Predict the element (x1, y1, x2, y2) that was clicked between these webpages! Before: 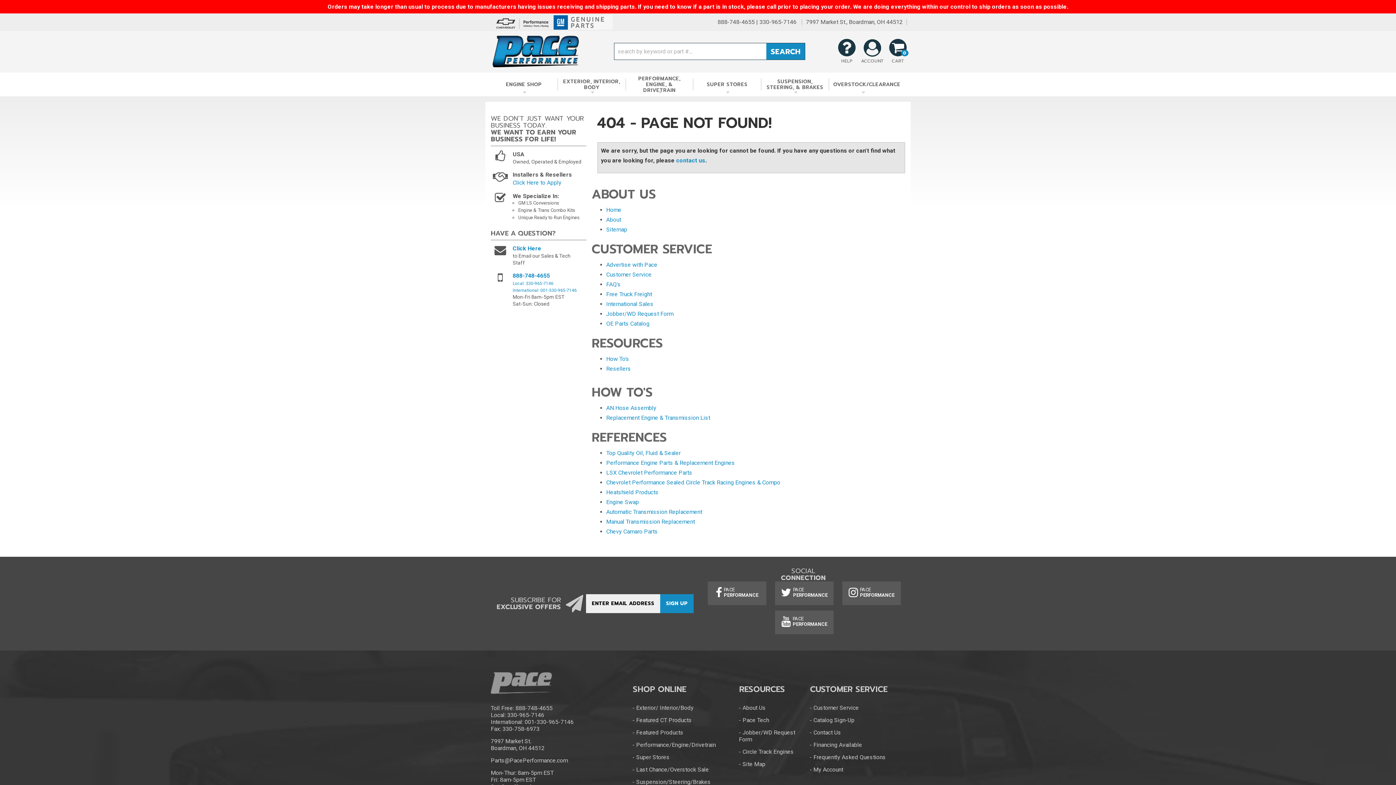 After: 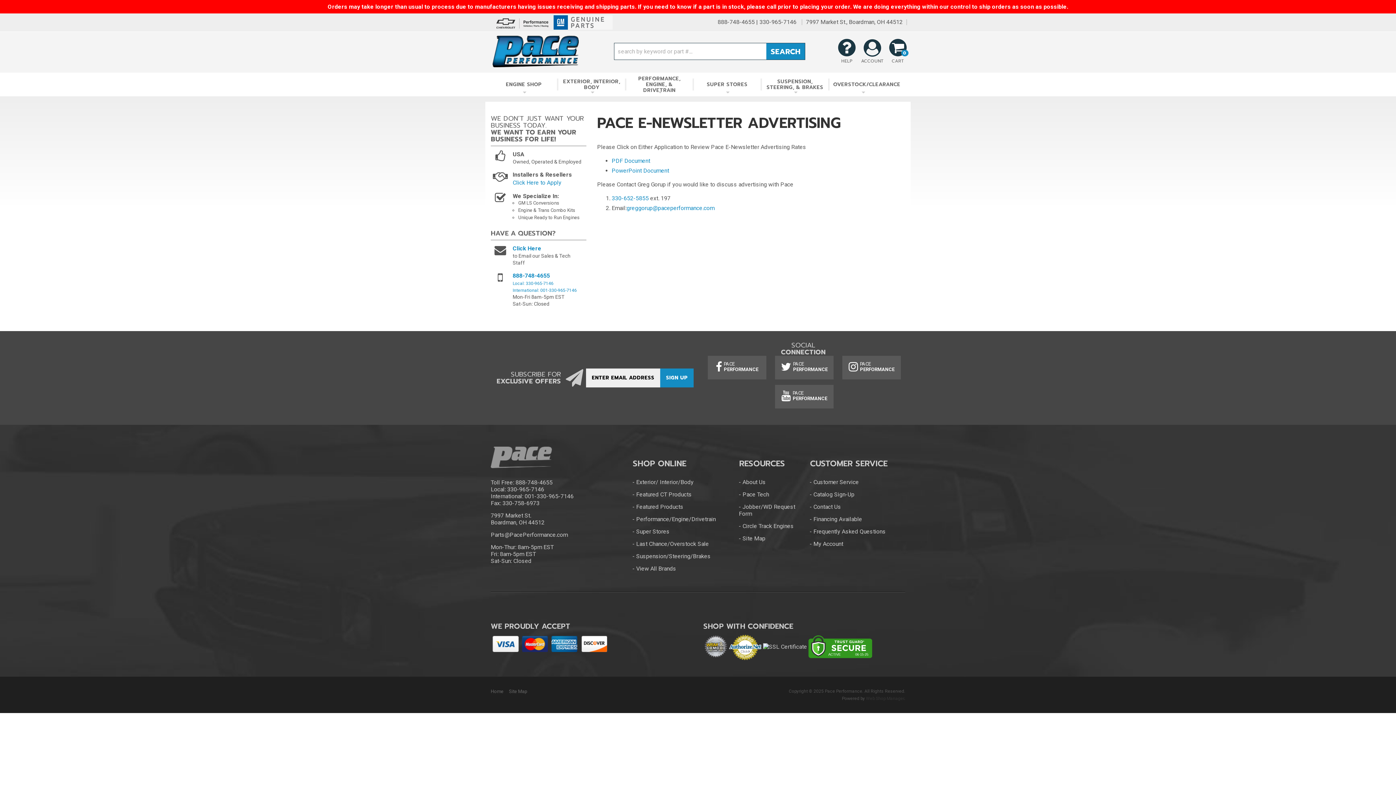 Action: label: Advertise with Pace bbox: (606, 261, 657, 268)